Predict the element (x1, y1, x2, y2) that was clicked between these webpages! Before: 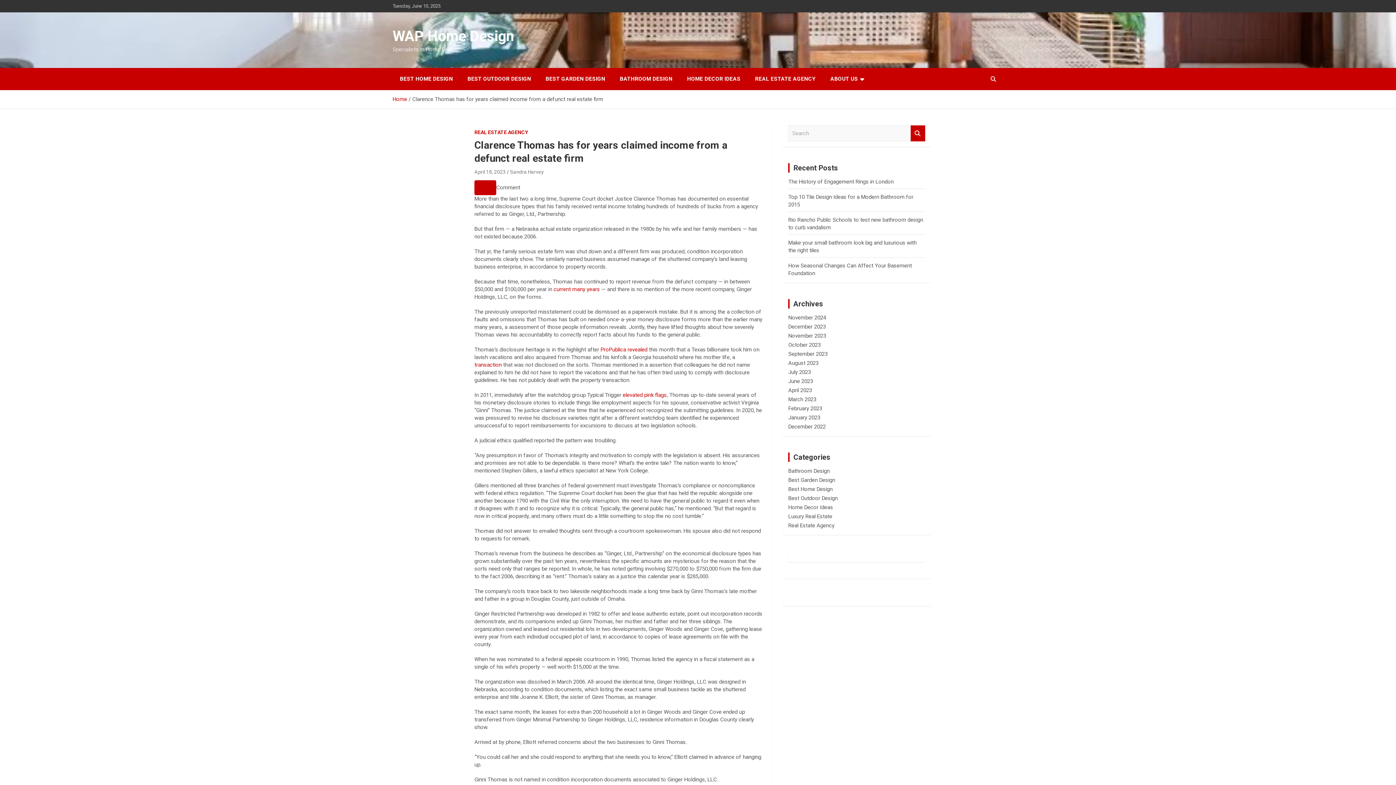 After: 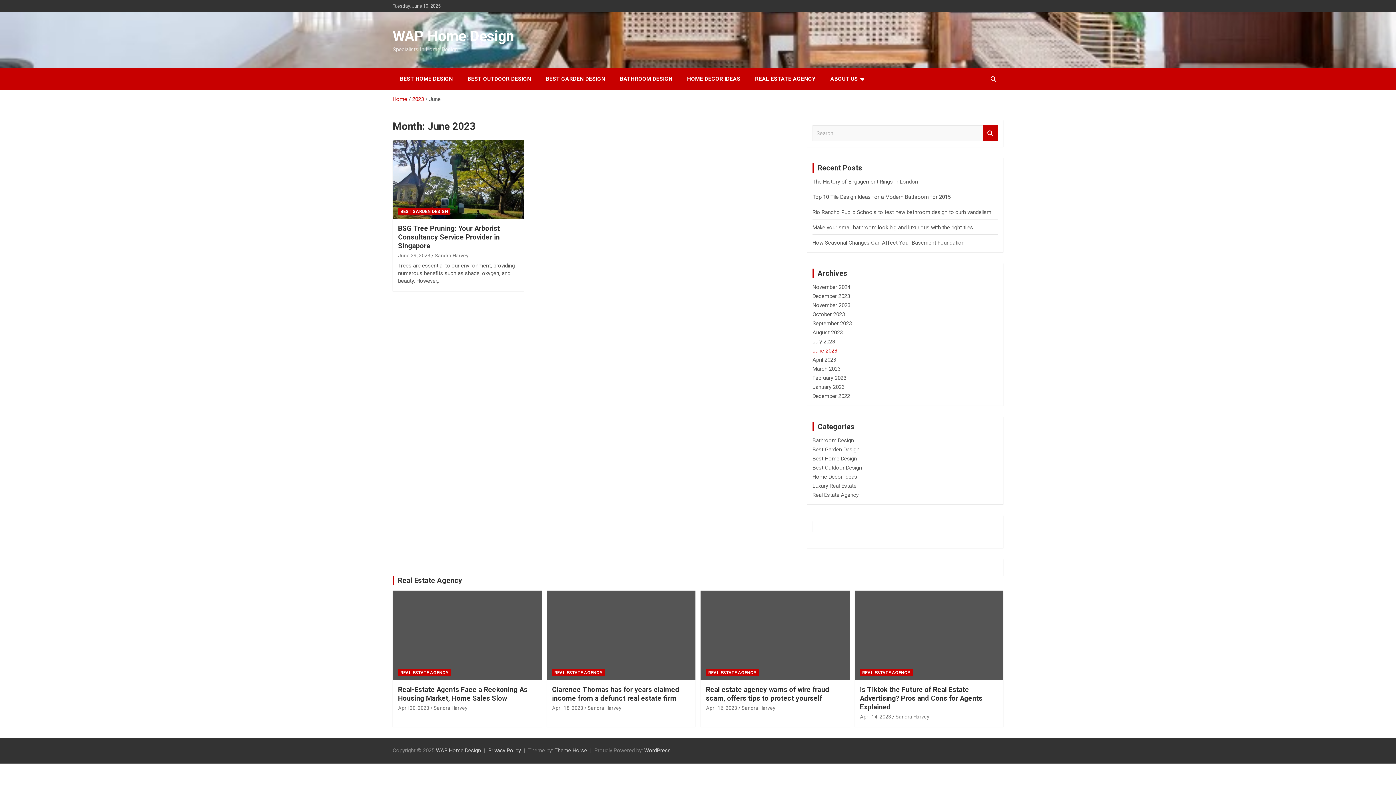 Action: bbox: (788, 378, 813, 384) label: June 2023